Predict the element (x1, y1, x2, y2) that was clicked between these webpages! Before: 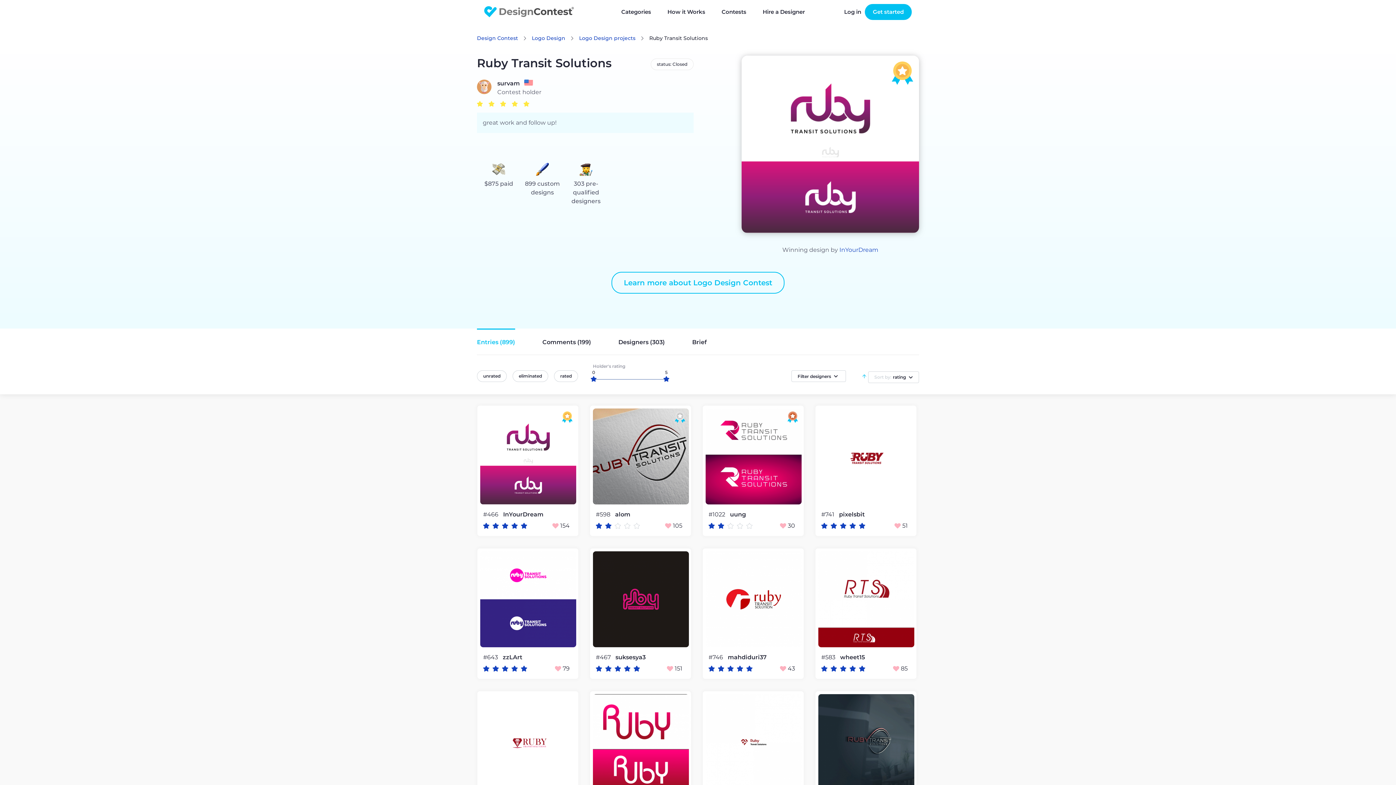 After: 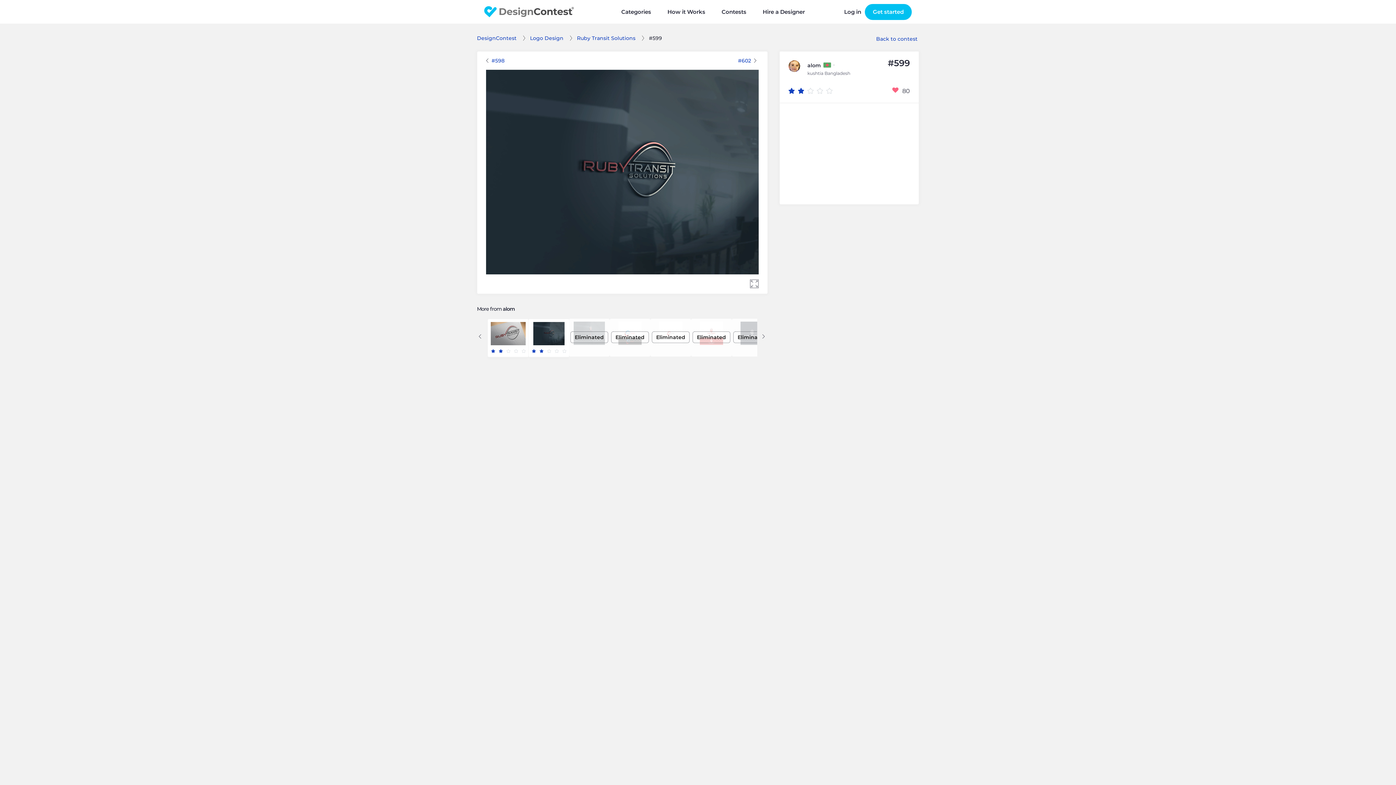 Action: bbox: (818, 694, 914, 790)